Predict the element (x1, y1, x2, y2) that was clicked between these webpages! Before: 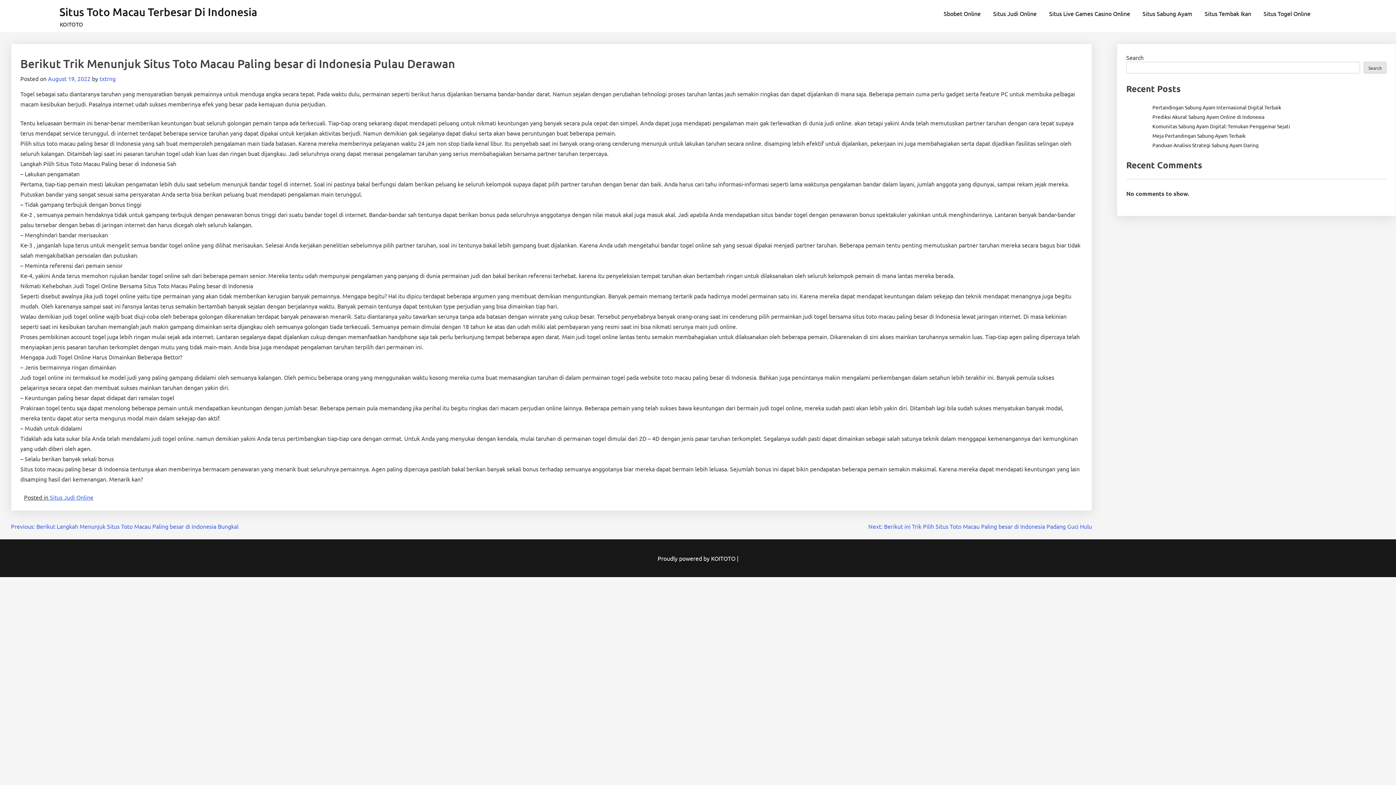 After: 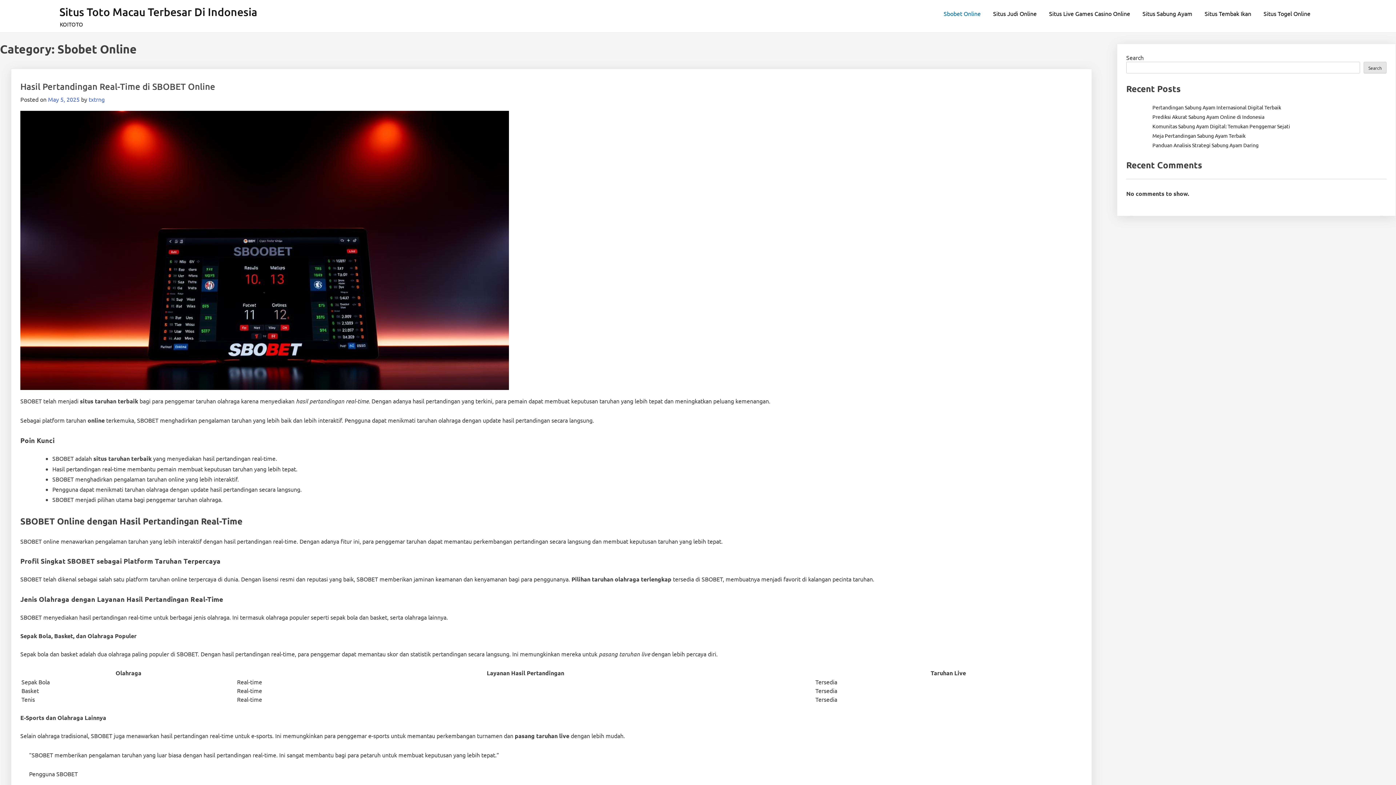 Action: bbox: (938, 5, 986, 21) label: Sbobet Online